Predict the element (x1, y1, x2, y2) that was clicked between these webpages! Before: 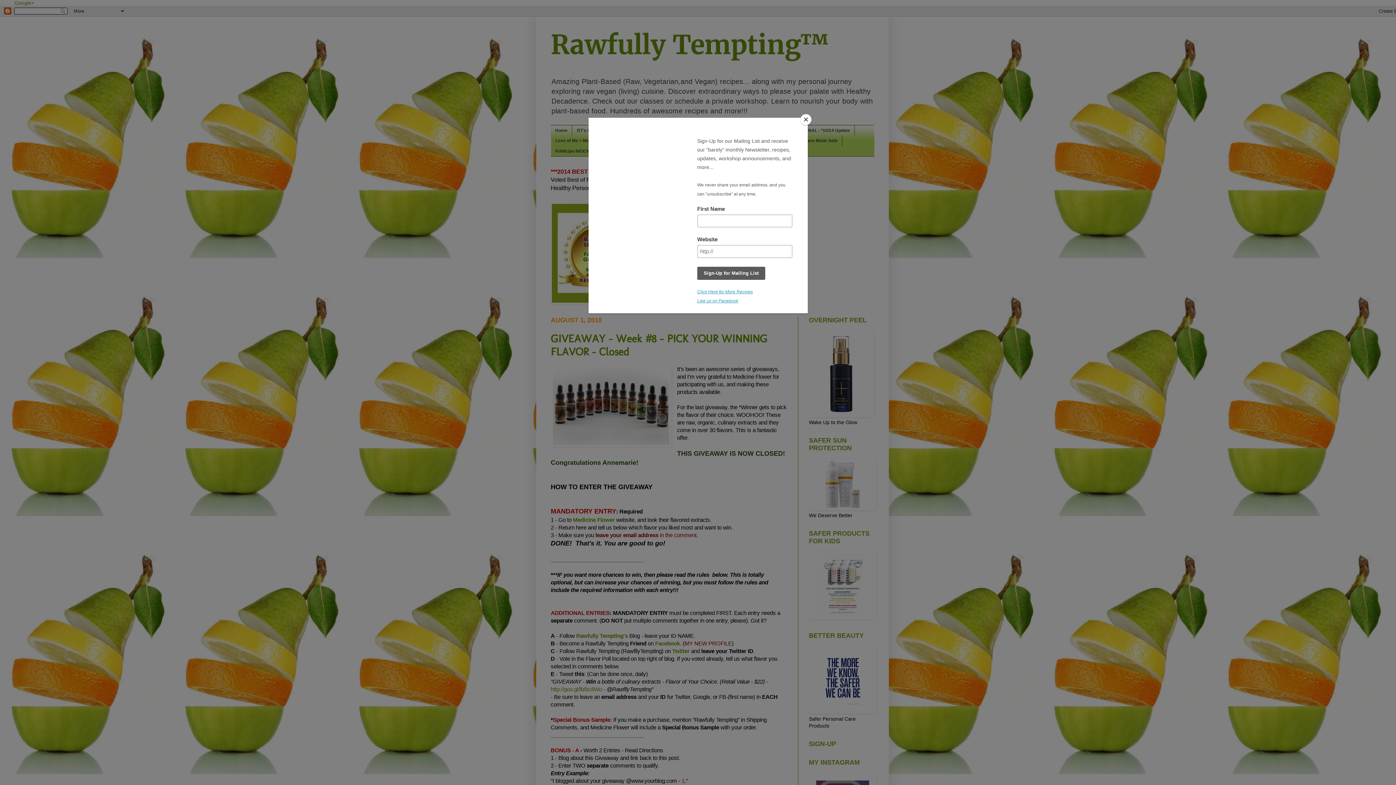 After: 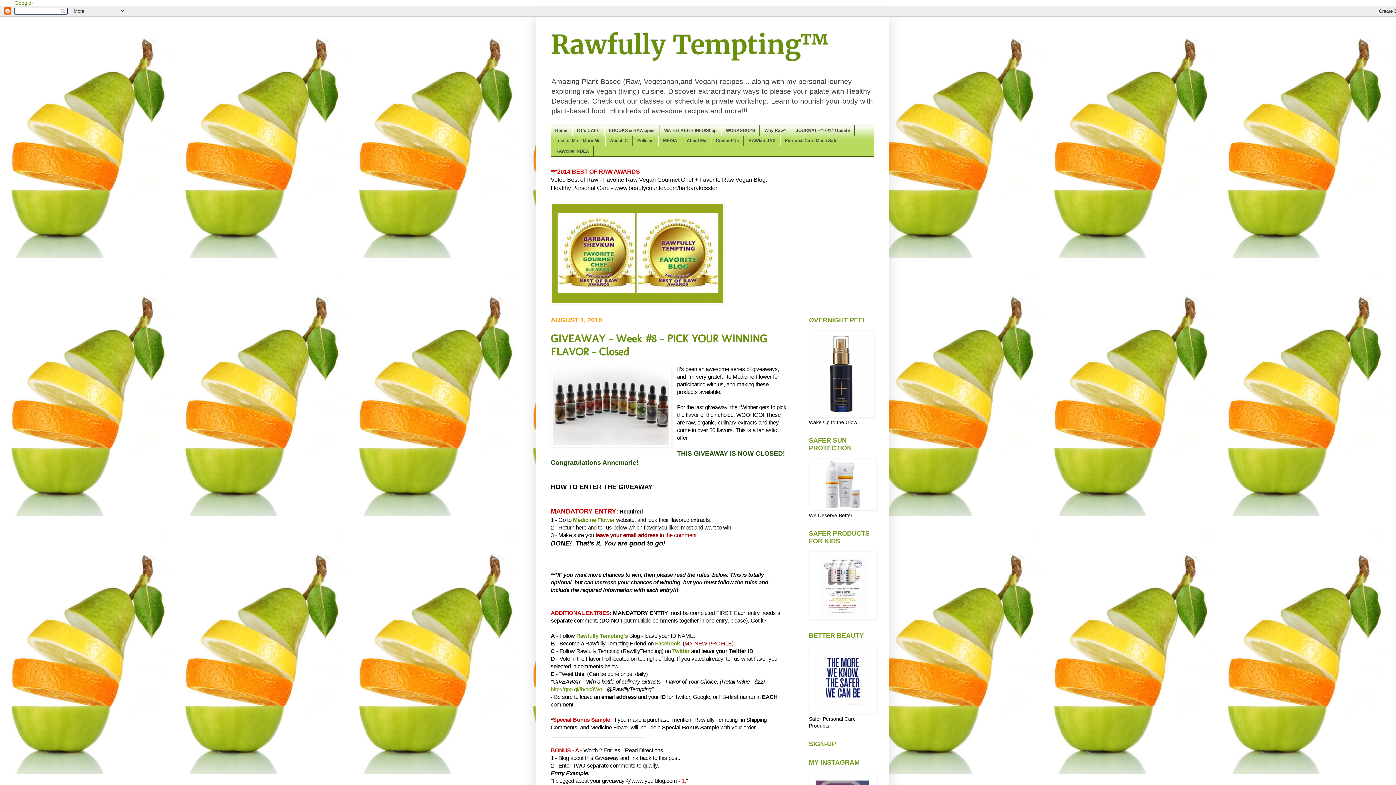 Action: label: Close bbox: (800, 114, 811, 125)